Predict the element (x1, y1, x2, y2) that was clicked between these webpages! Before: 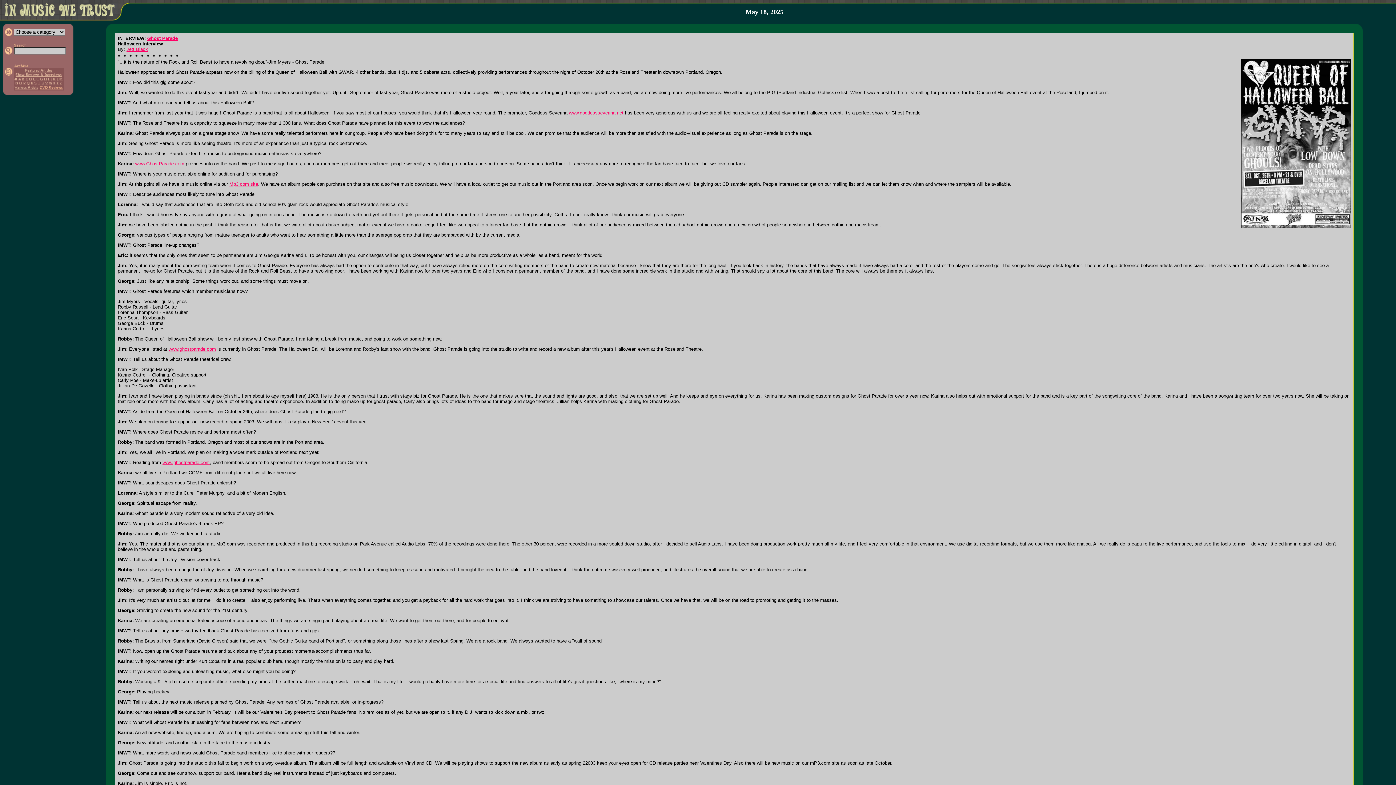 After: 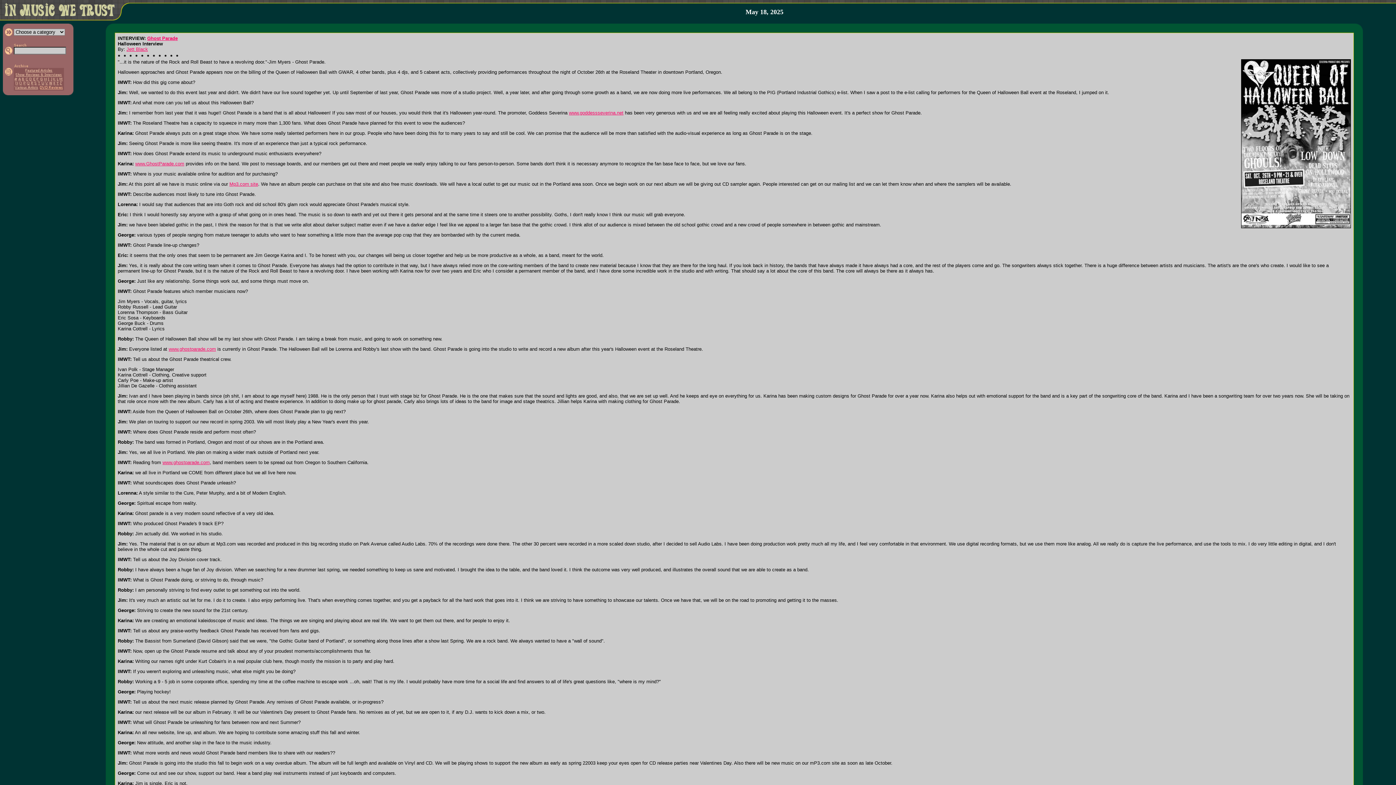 Action: bbox: (147, 35, 177, 41) label: Ghost Parade